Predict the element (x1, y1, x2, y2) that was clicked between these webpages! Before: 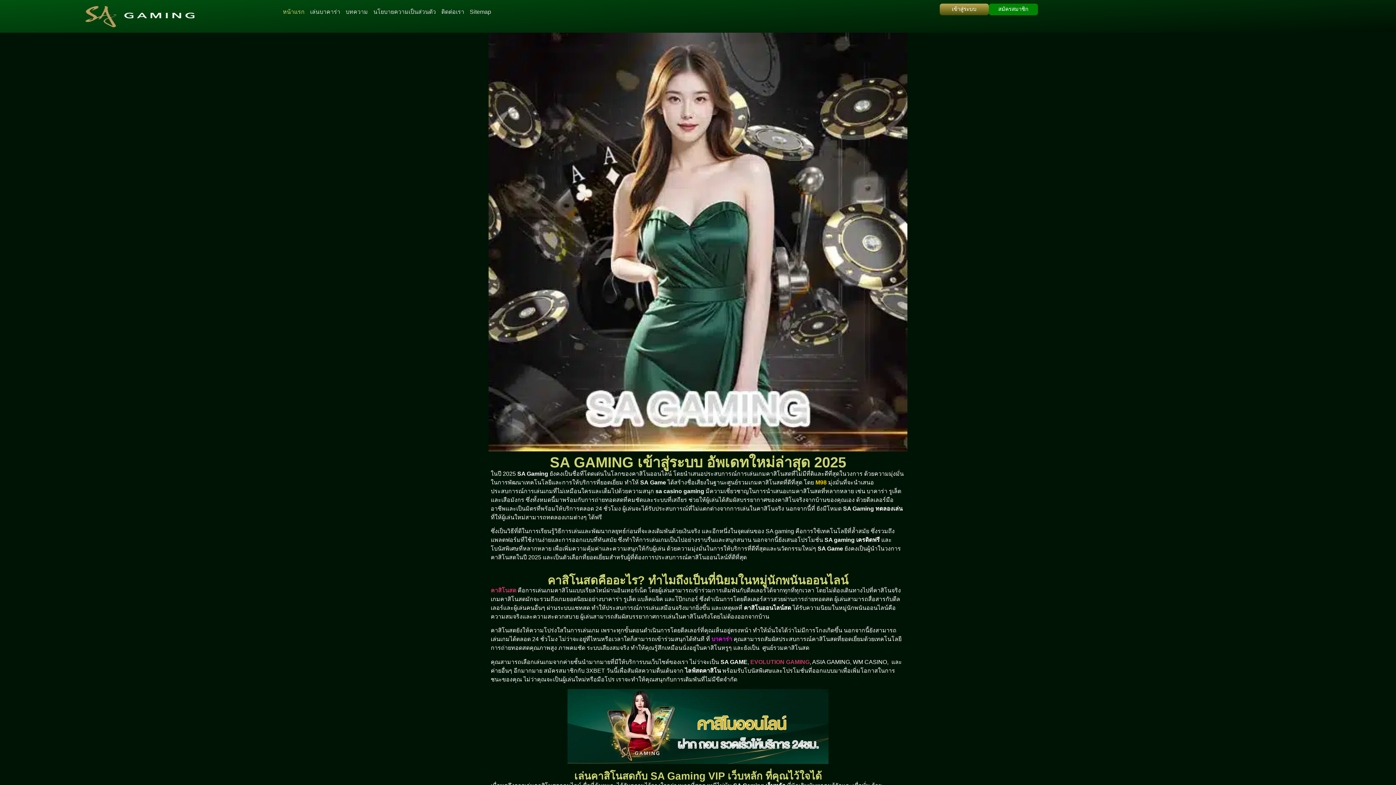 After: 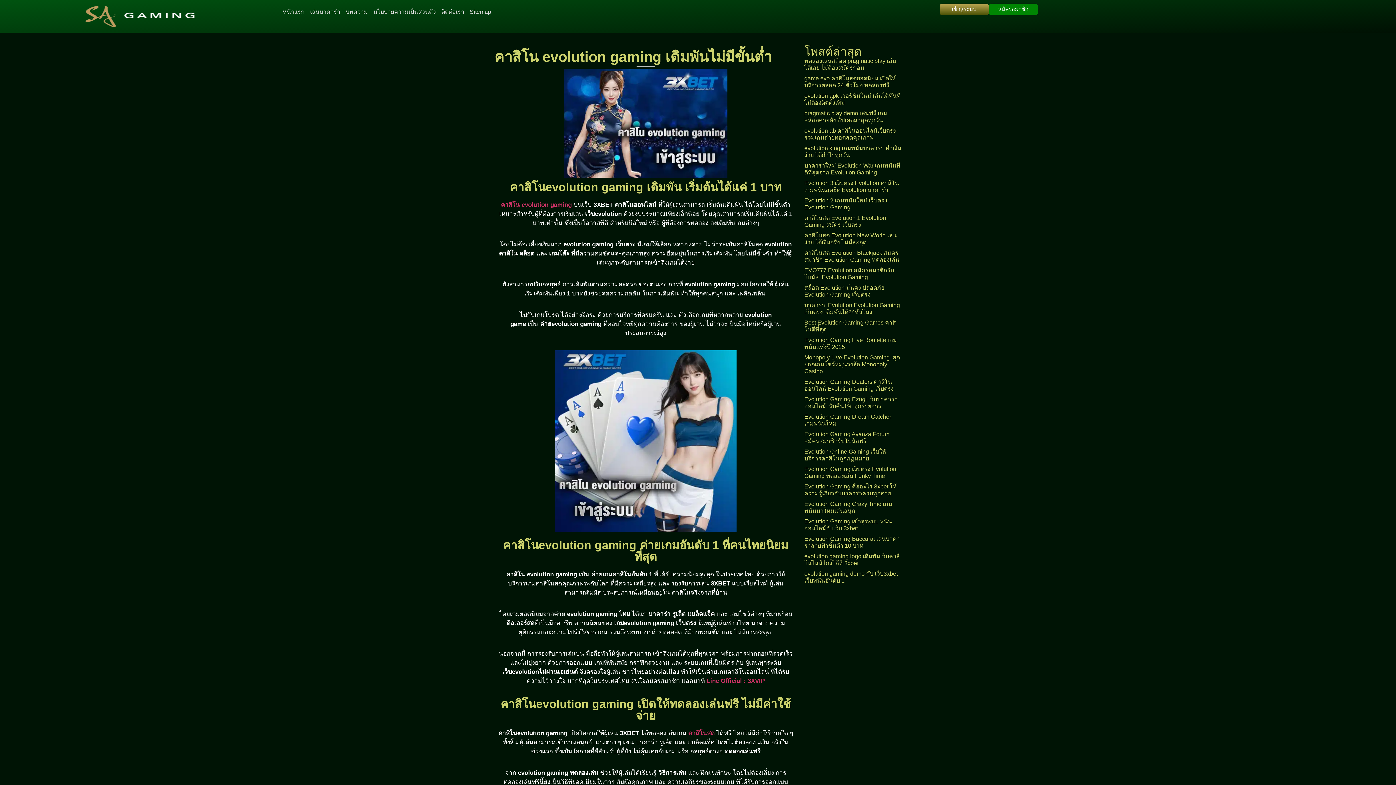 Action: label: EVOLUTION GAMING bbox: (750, 659, 809, 665)